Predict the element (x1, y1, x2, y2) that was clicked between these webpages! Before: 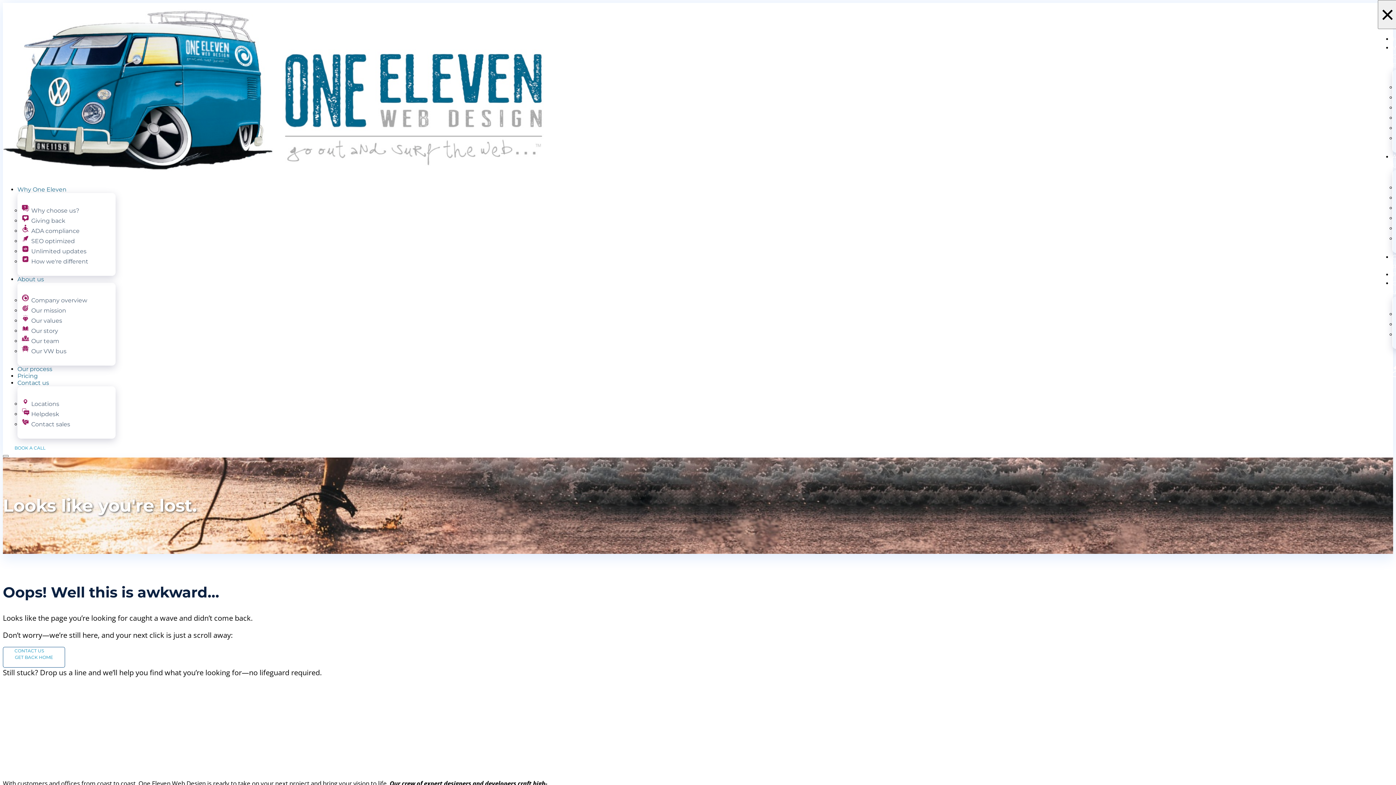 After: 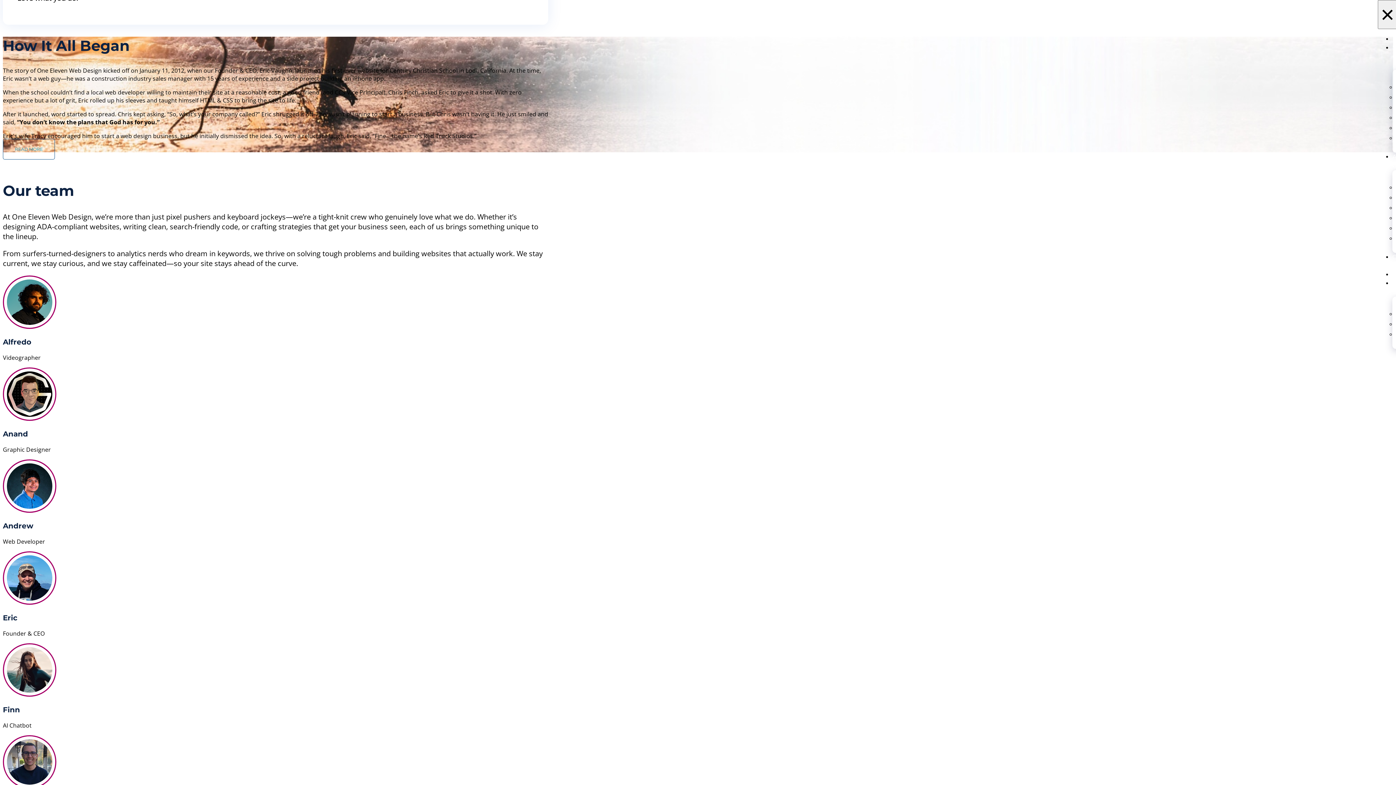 Action: label:  Our story bbox: (21, 323, 58, 338)